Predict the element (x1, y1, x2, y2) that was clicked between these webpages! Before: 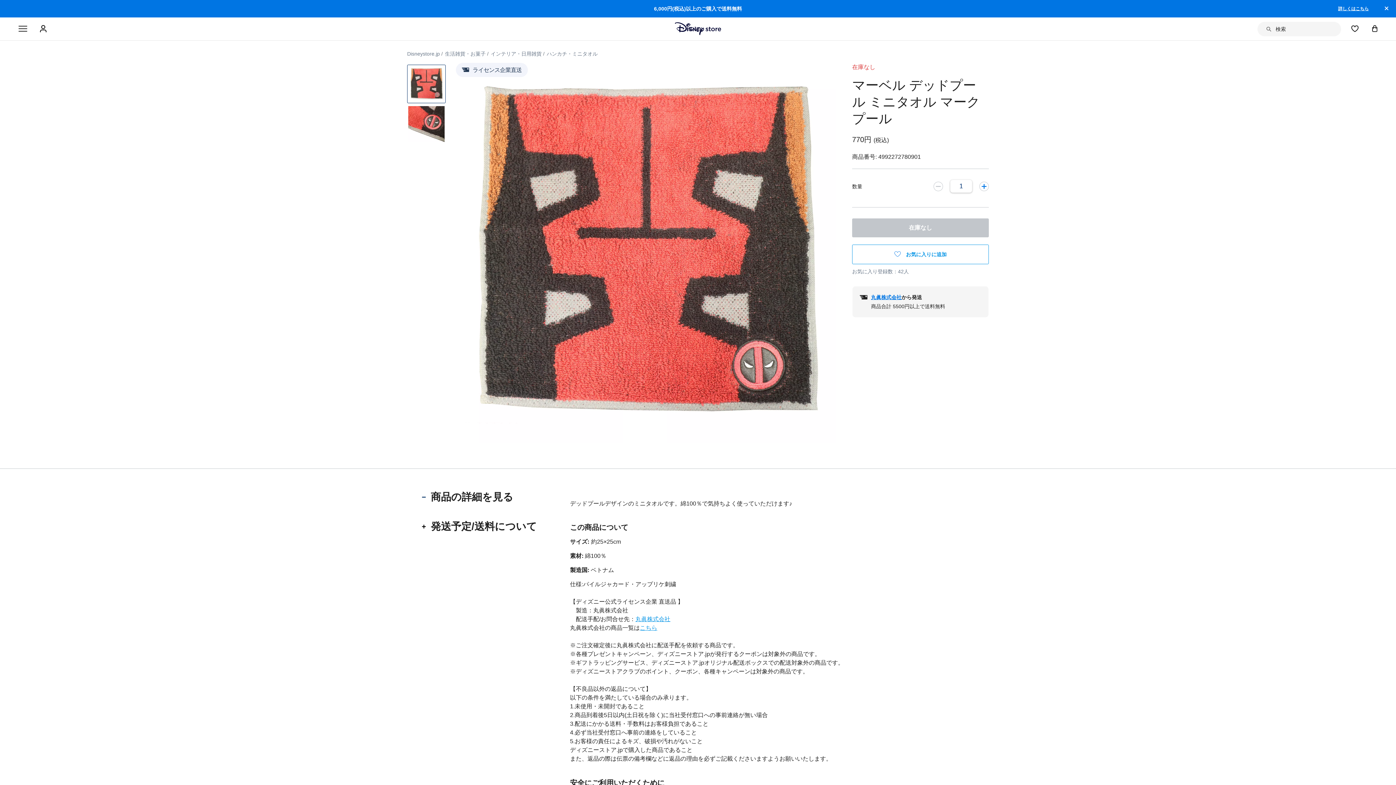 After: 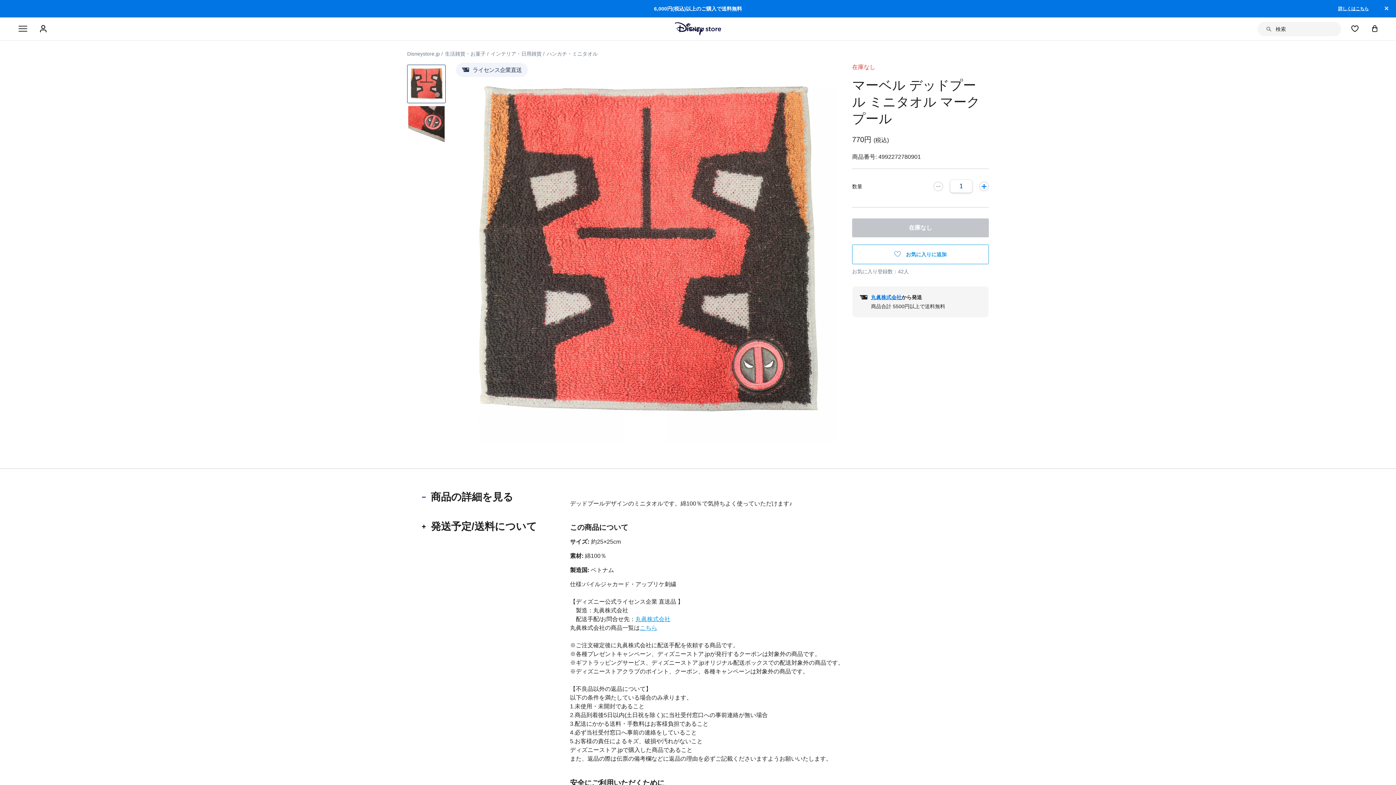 Action: label: こちら bbox: (640, 625, 657, 631)